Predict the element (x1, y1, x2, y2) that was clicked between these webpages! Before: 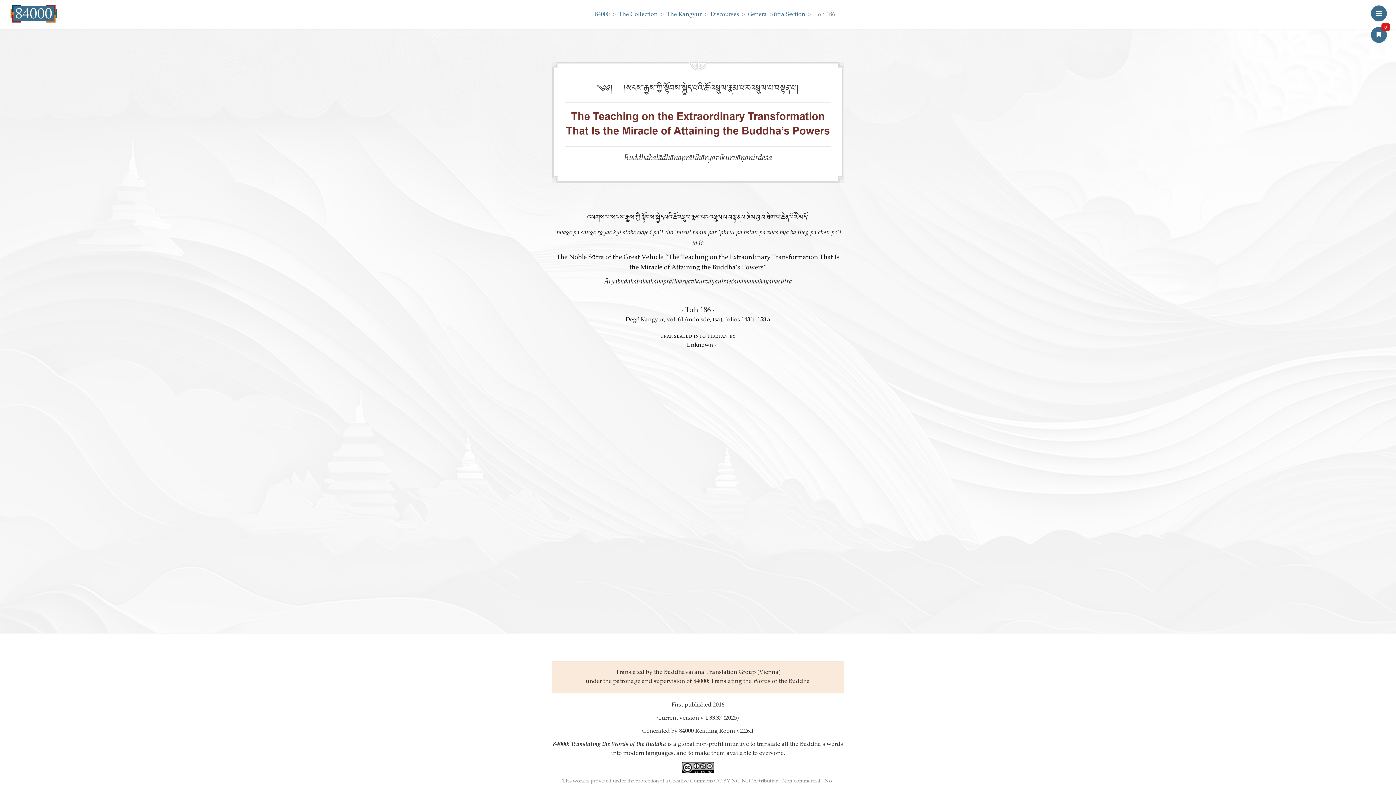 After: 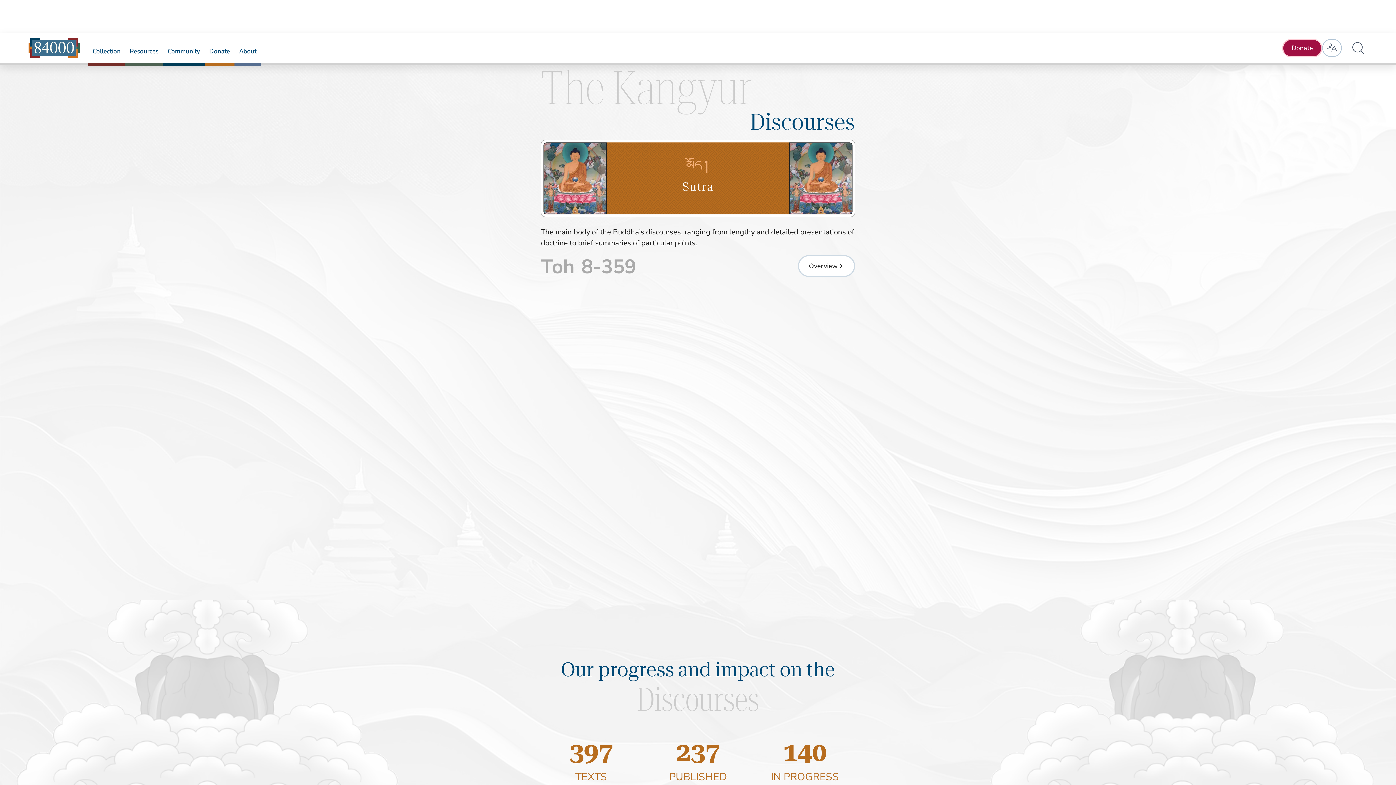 Action: label: Discourses bbox: (710, 11, 739, 17)